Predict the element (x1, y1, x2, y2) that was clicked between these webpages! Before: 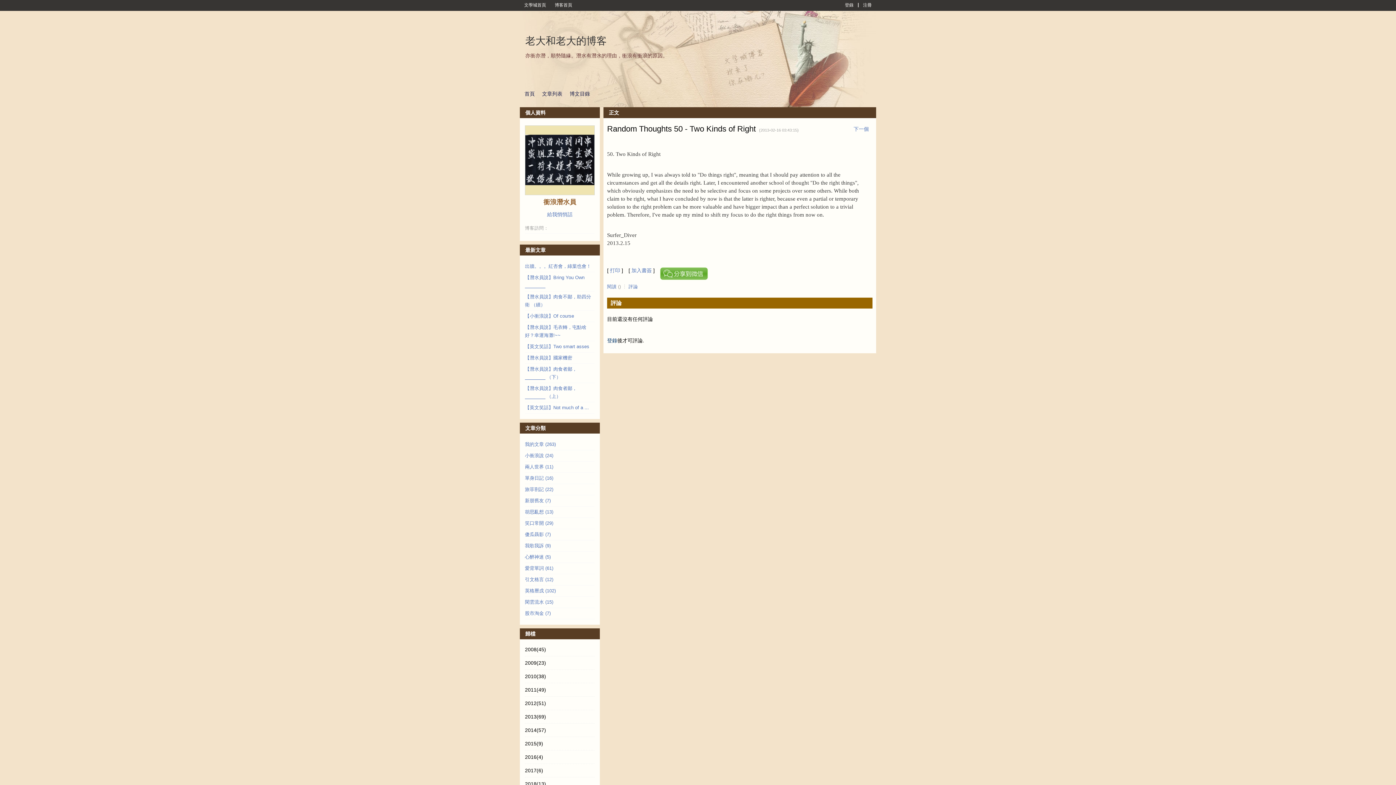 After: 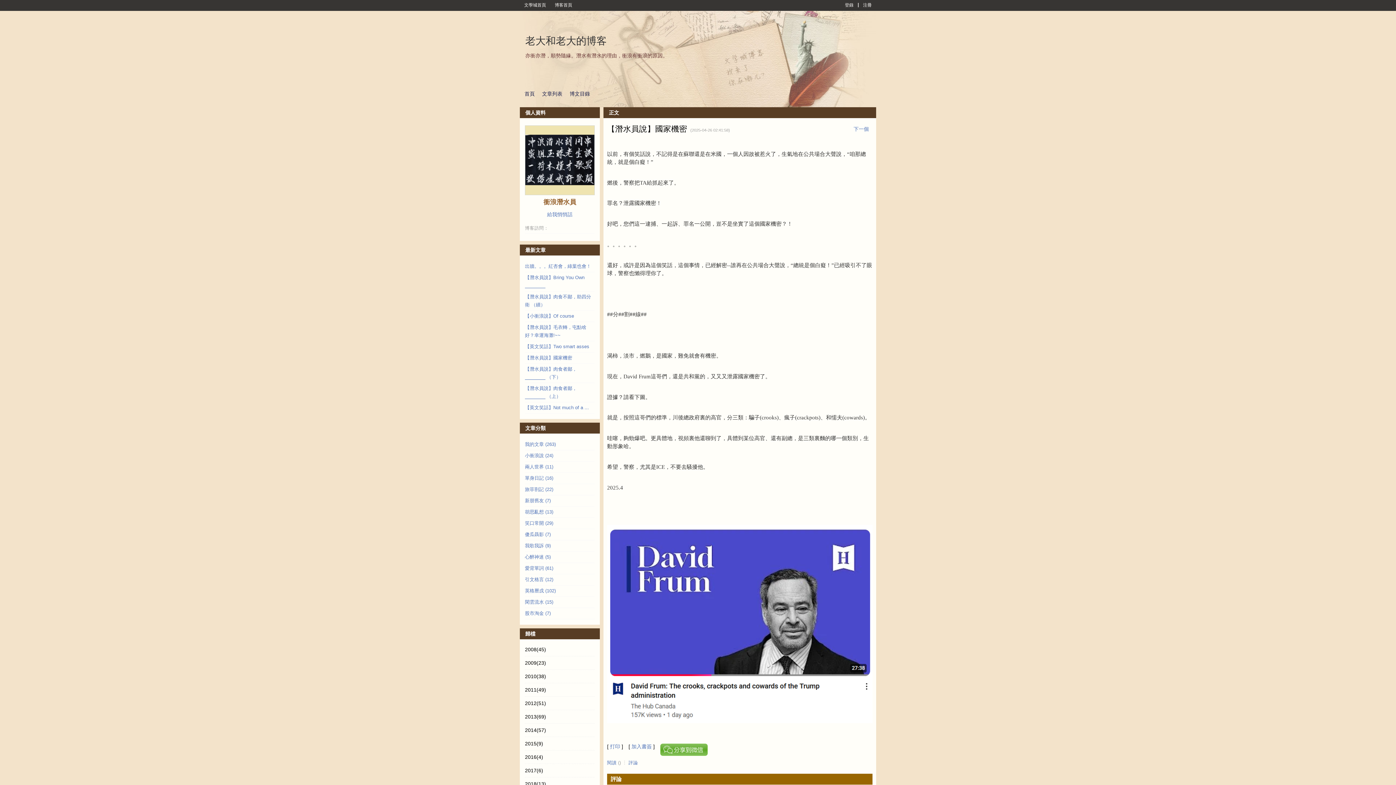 Action: bbox: (525, 355, 572, 360) label: 【潛水員說】國家機密